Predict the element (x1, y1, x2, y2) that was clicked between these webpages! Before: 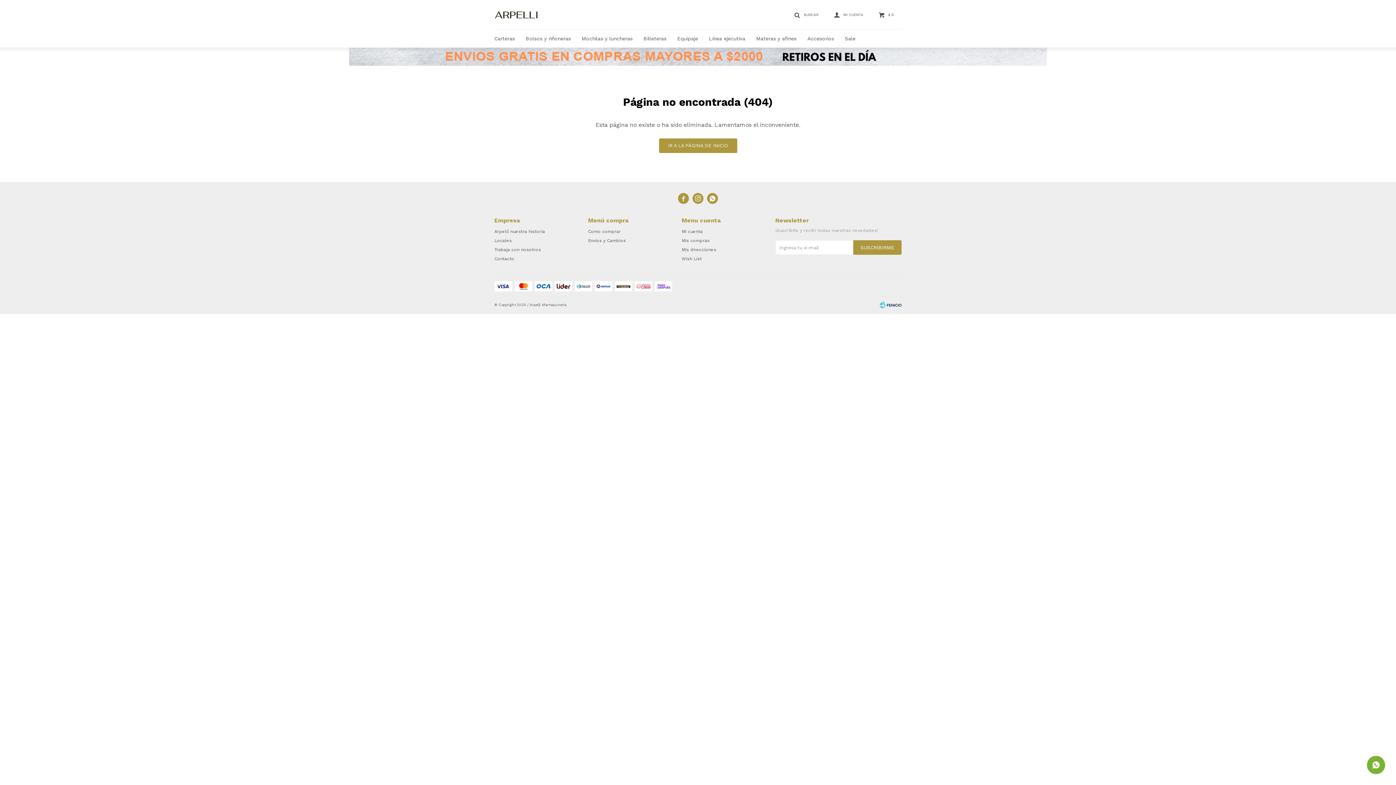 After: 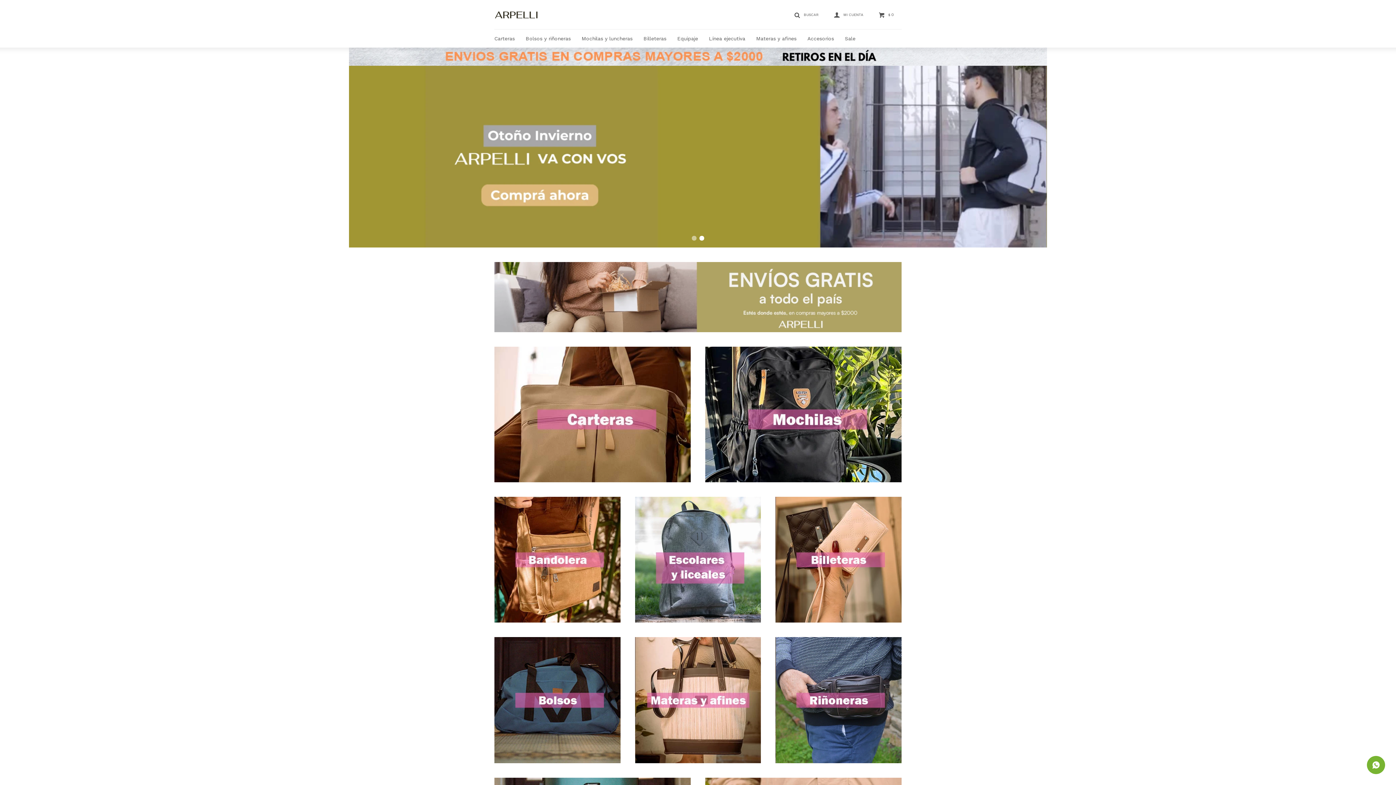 Action: bbox: (494, 7, 538, 22)